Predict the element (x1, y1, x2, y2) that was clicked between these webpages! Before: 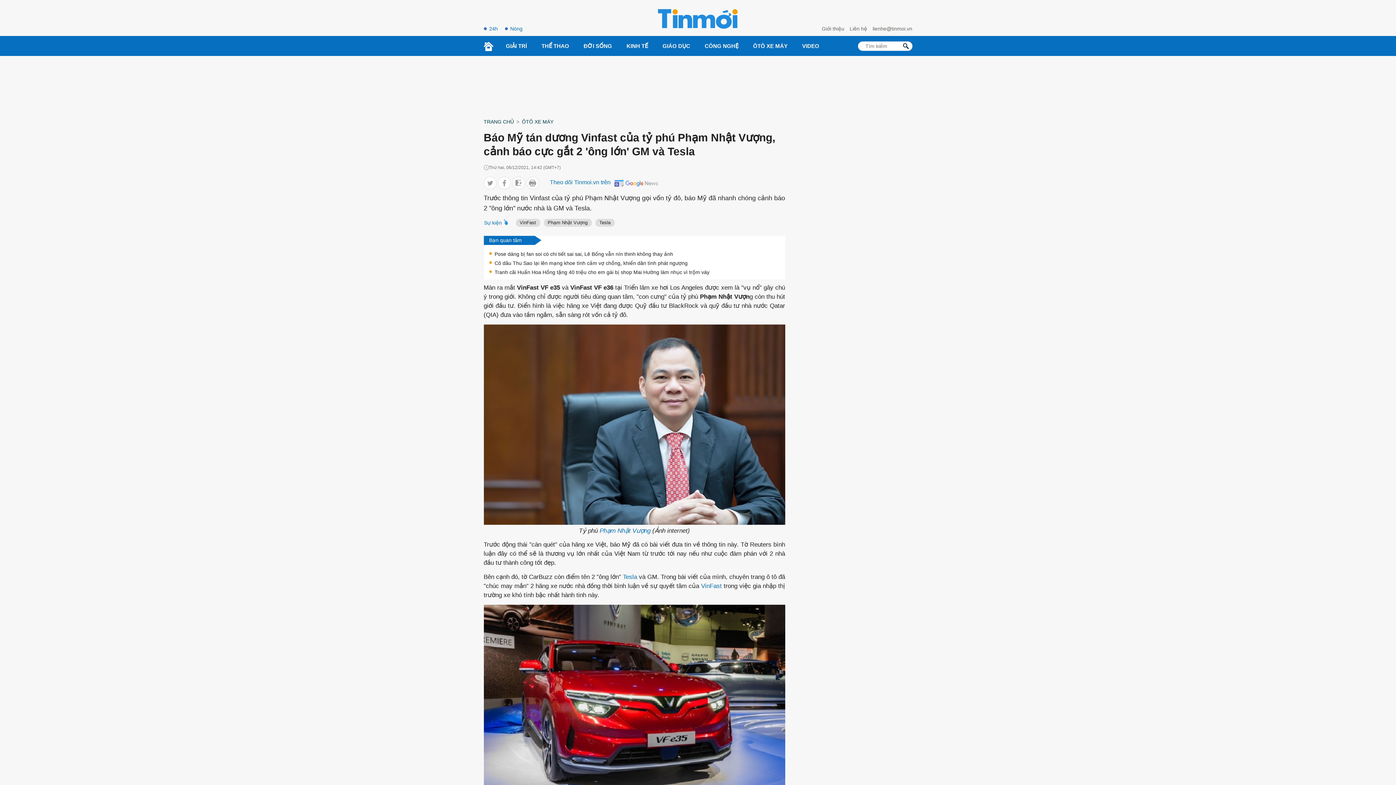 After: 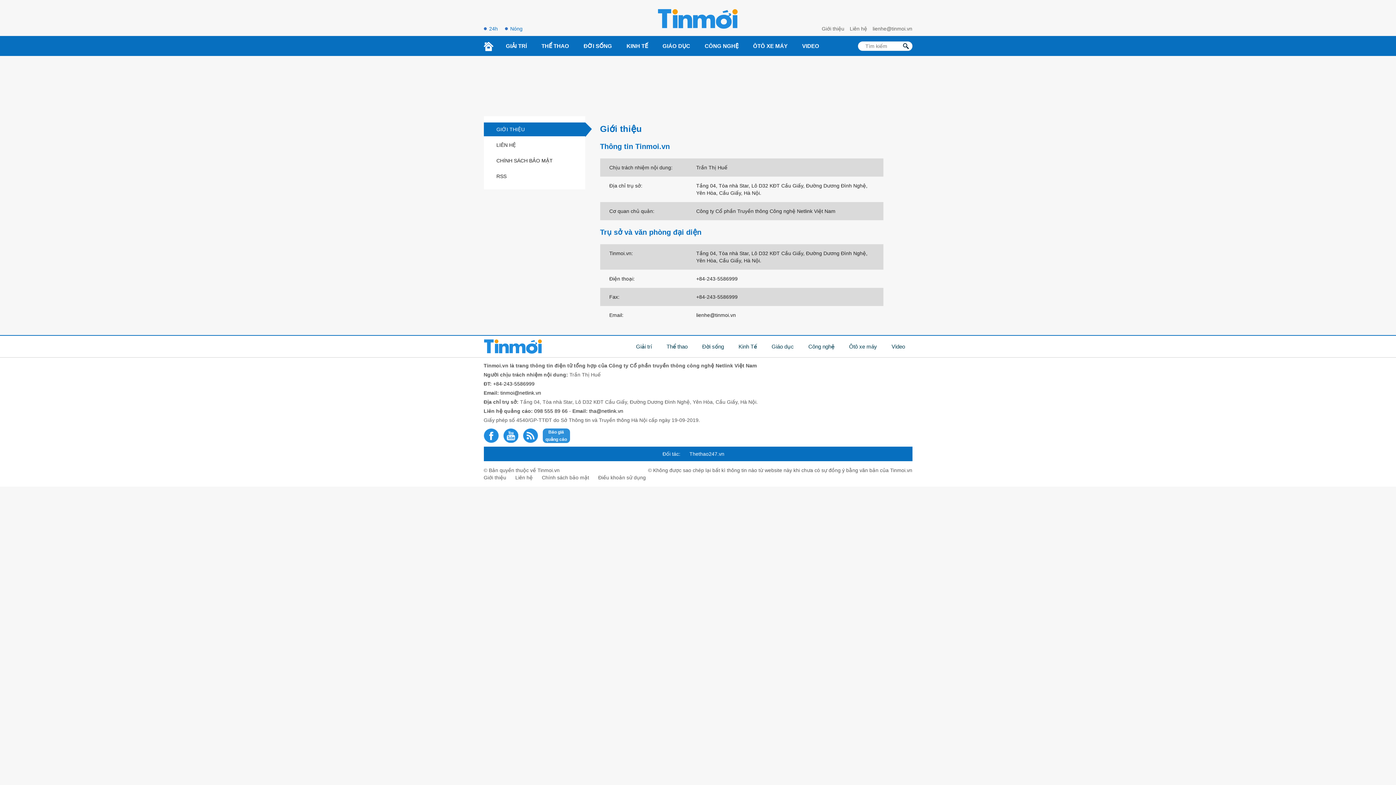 Action: label: Giới thiệu bbox: (821, 25, 844, 32)